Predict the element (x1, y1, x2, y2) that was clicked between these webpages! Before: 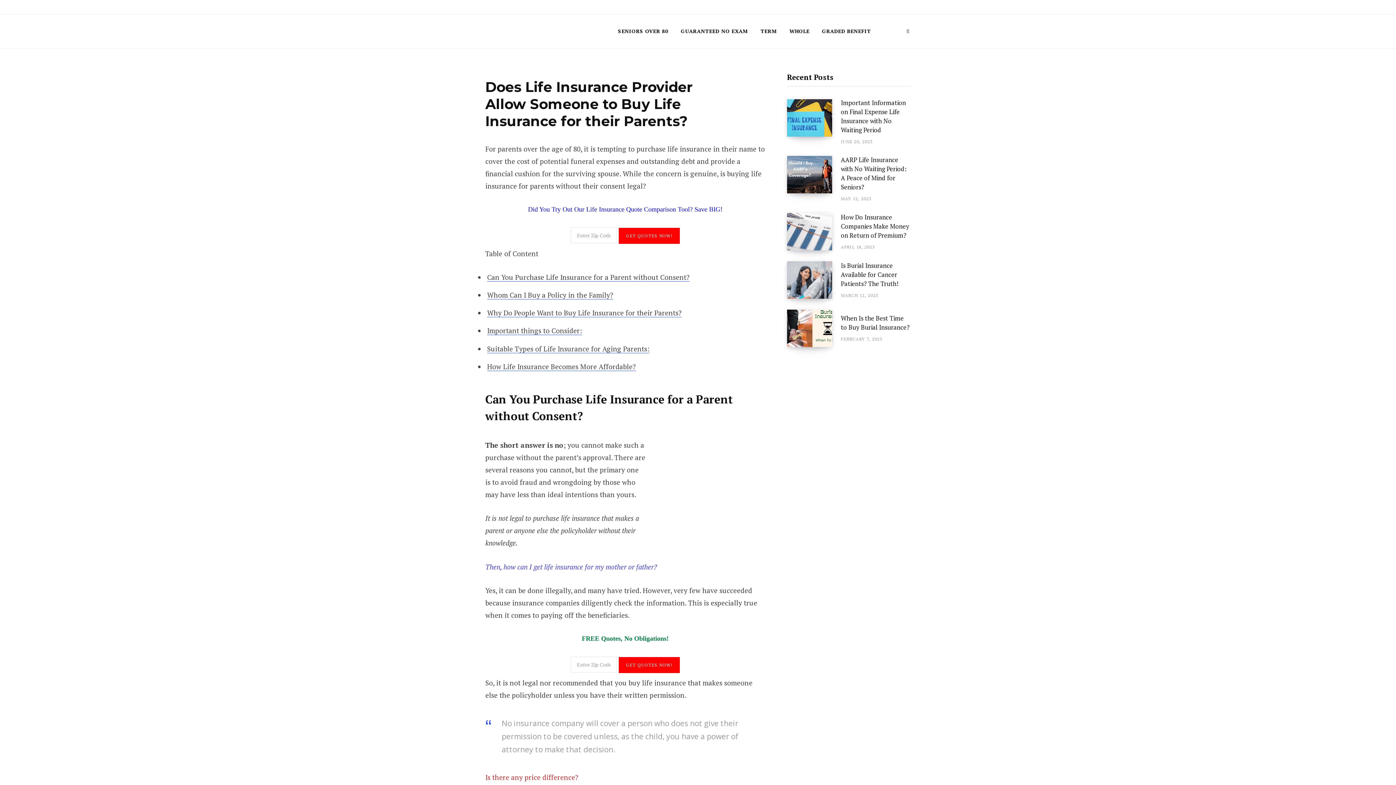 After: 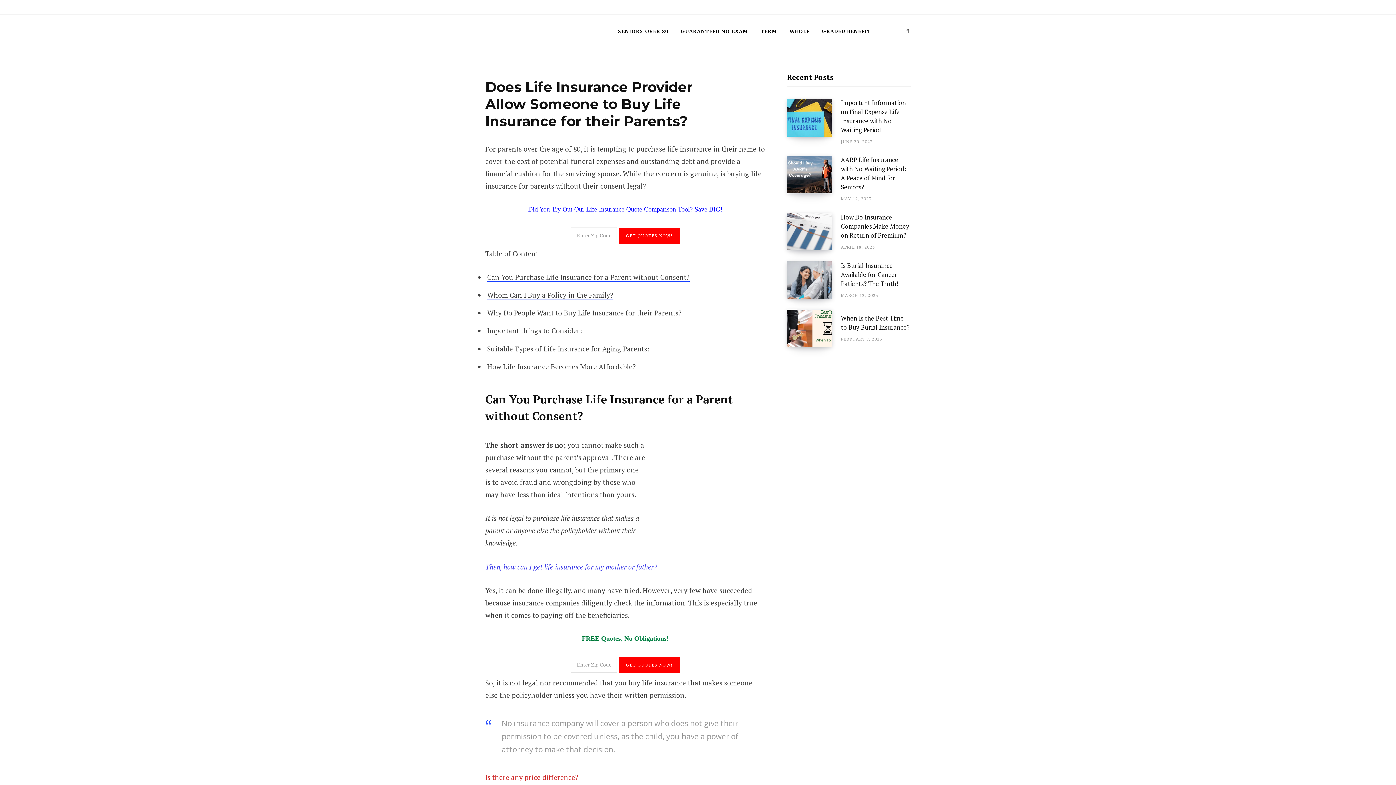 Action: bbox: (901, 14, 915, 47)